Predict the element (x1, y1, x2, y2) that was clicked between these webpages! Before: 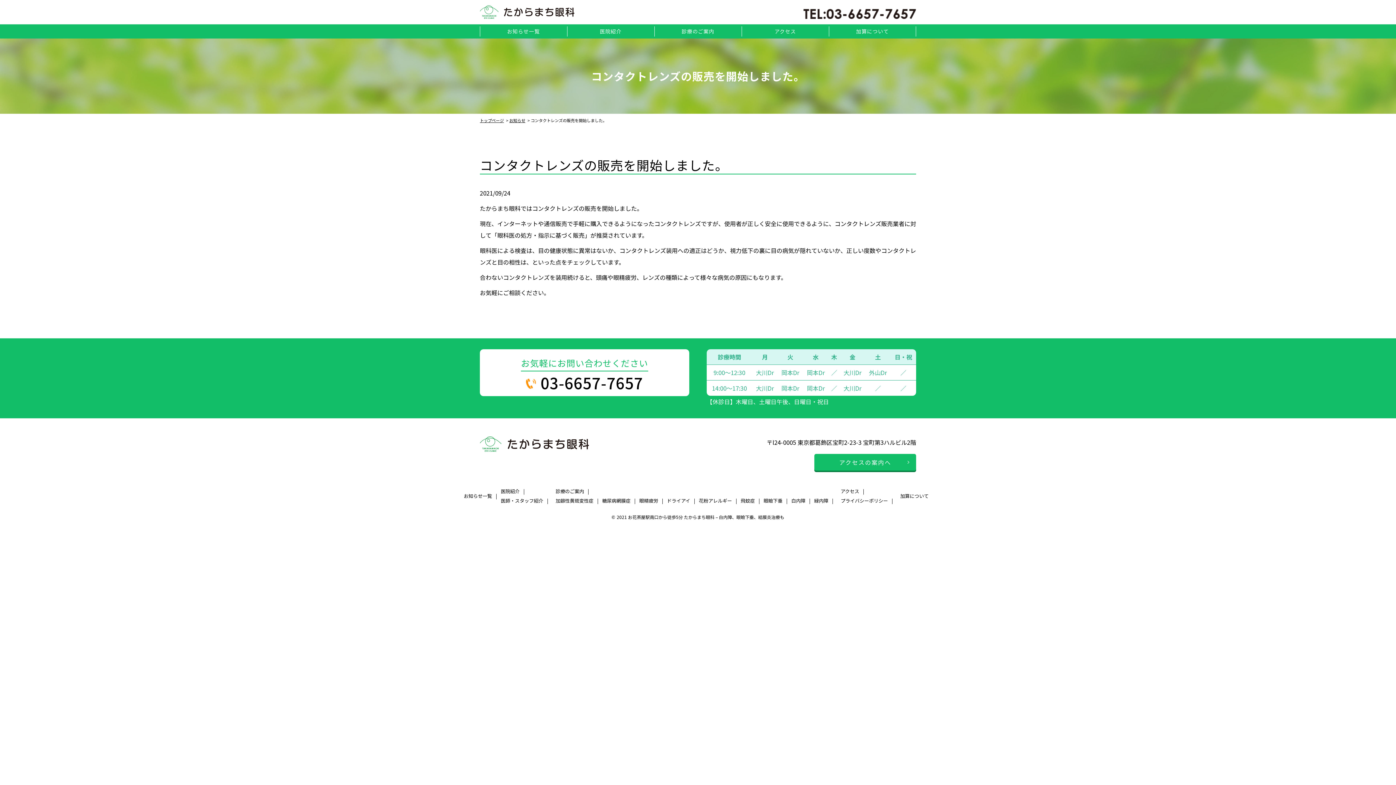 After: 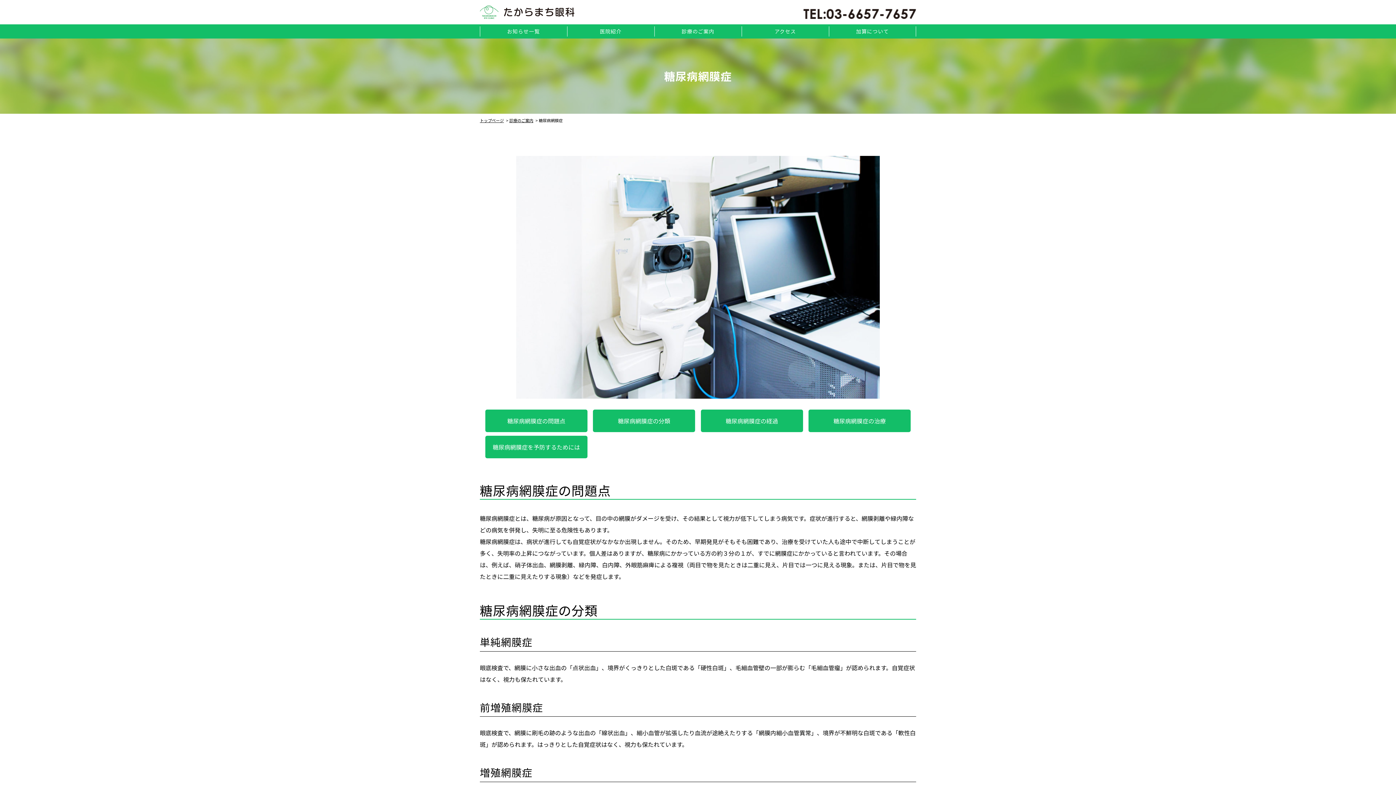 Action: label: 糖尿病網膜症 bbox: (602, 496, 635, 505)